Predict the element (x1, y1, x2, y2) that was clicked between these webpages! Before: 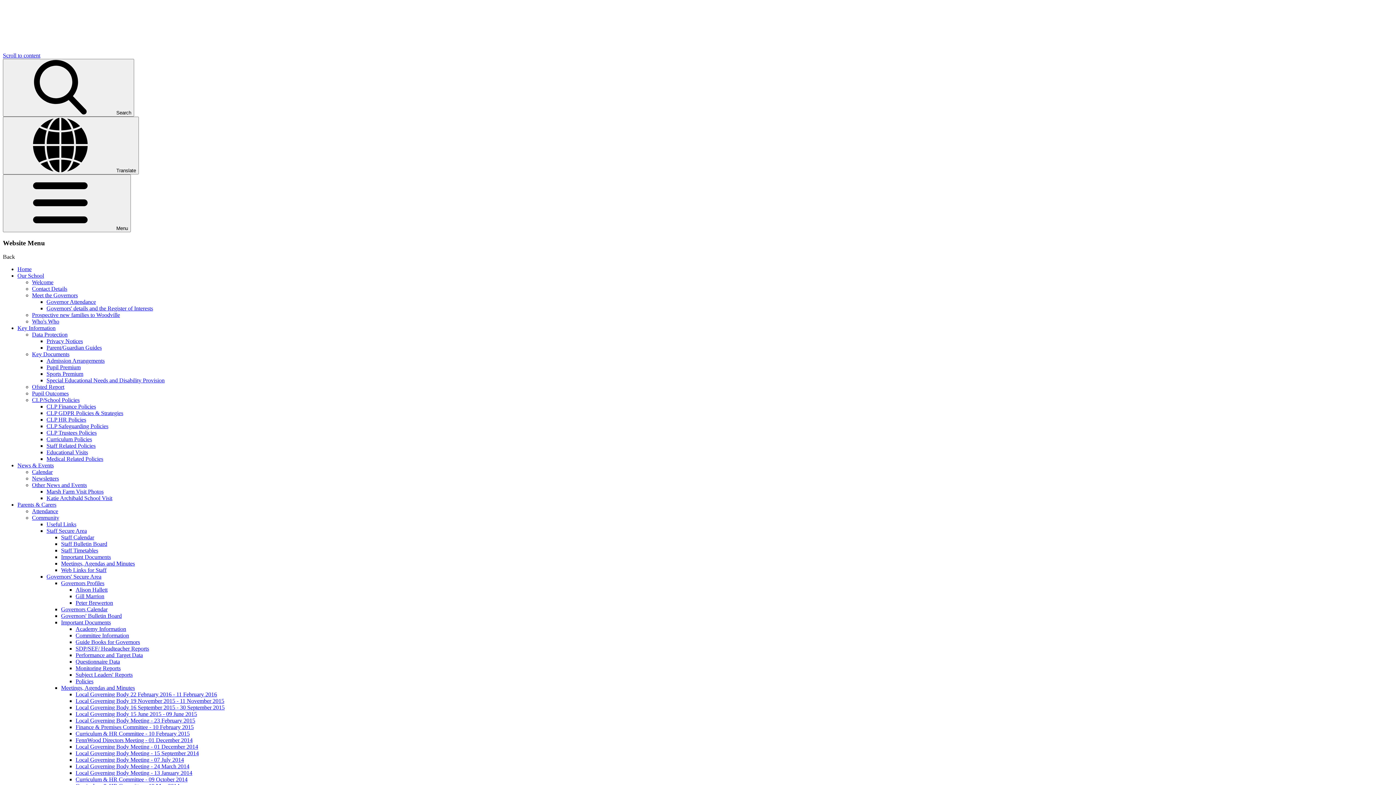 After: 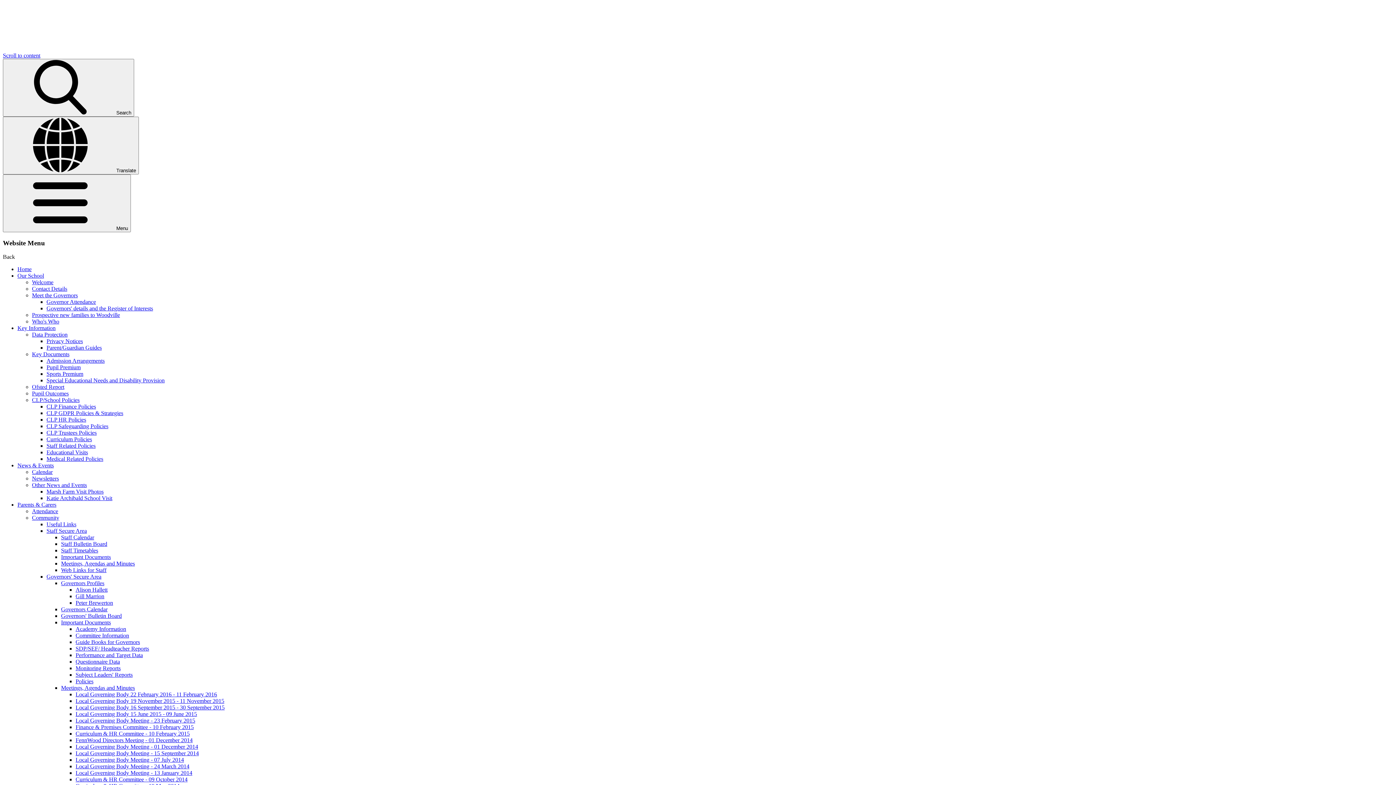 Action: bbox: (32, 475, 58, 481) label: Newsletters